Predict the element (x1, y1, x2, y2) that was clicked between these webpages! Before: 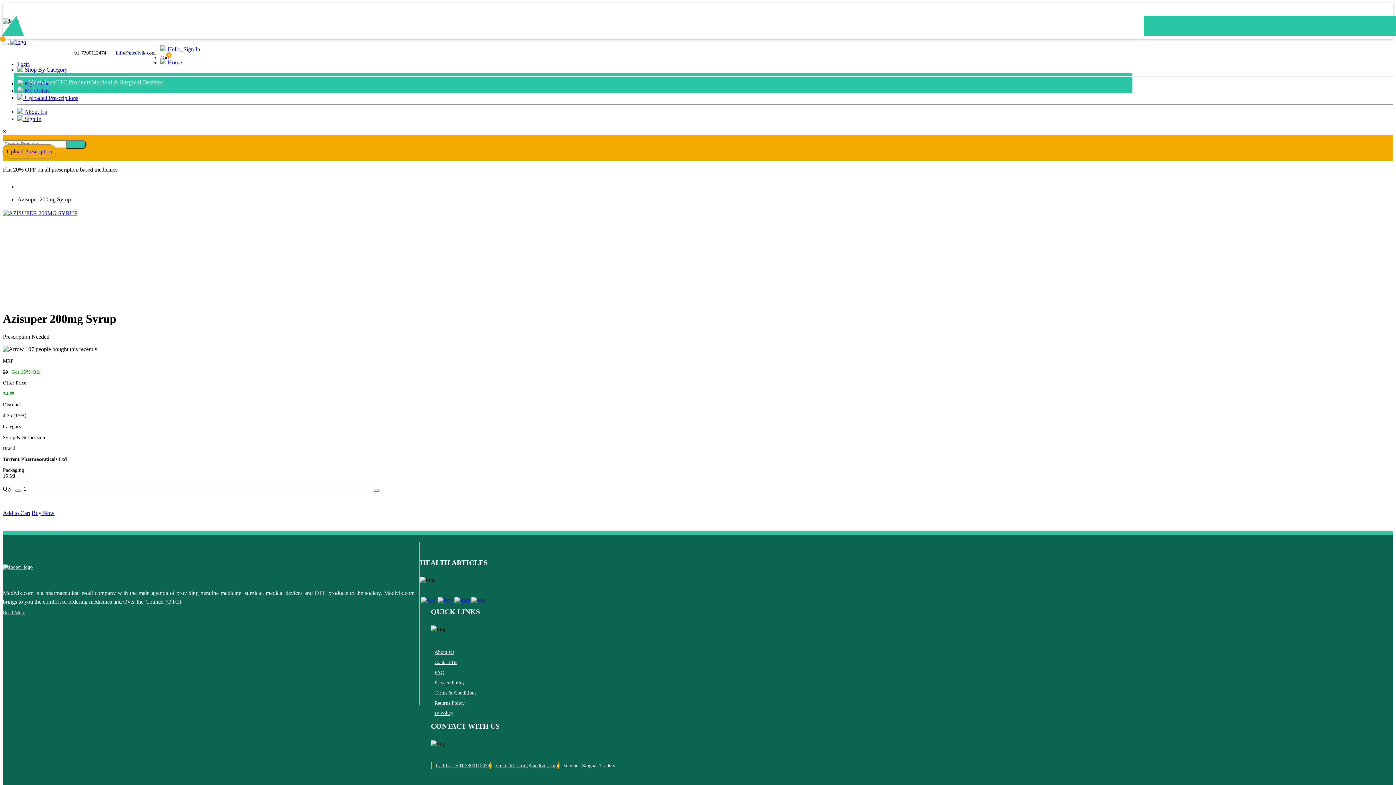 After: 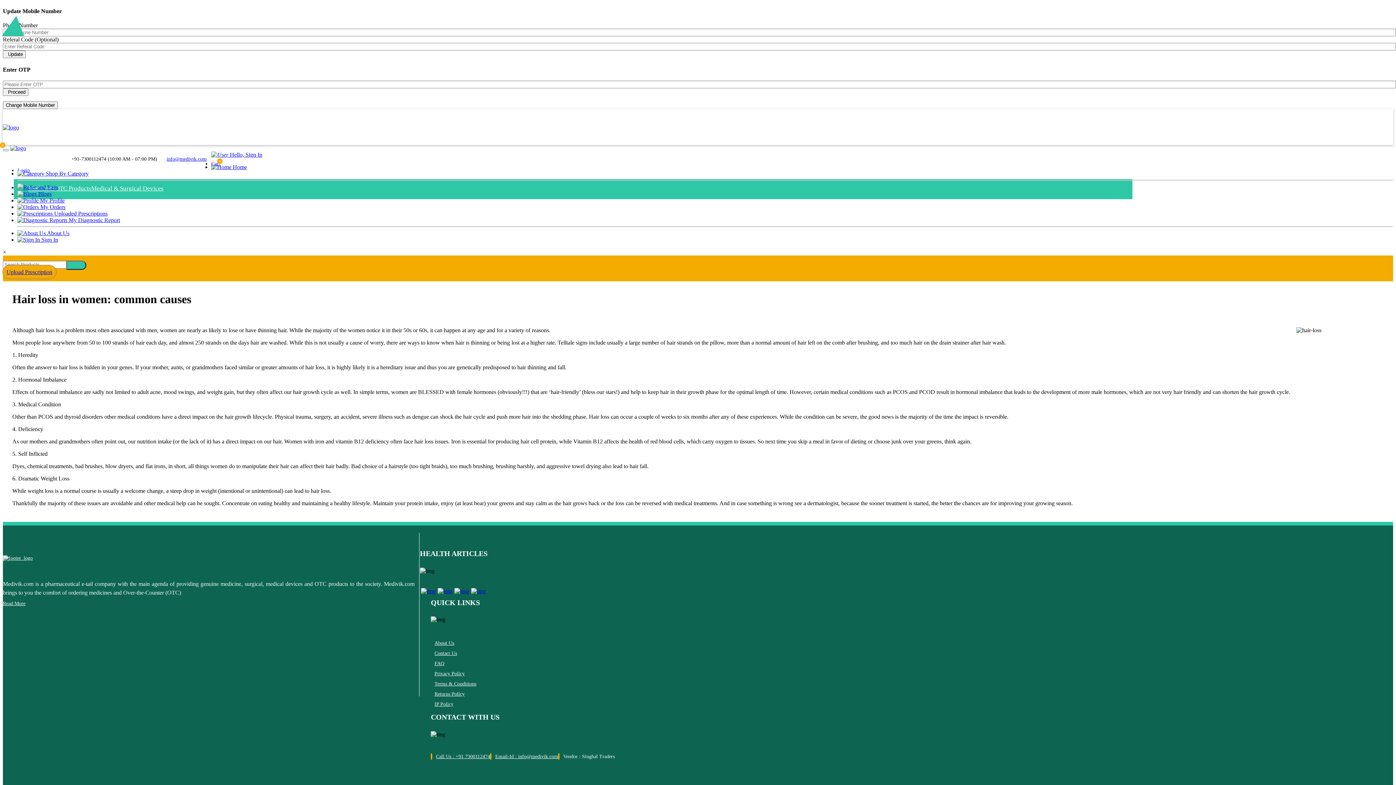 Action: bbox: (454, 597, 469, 603)